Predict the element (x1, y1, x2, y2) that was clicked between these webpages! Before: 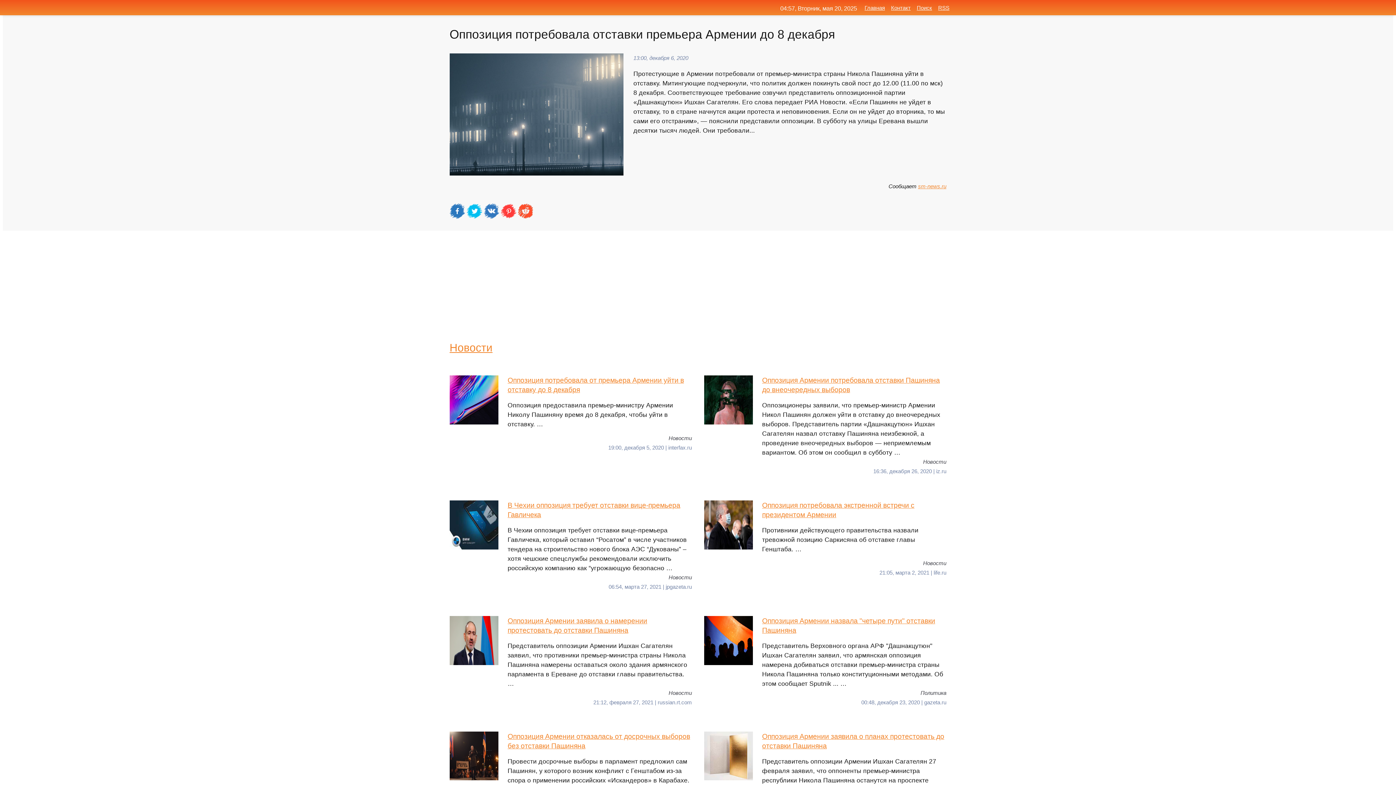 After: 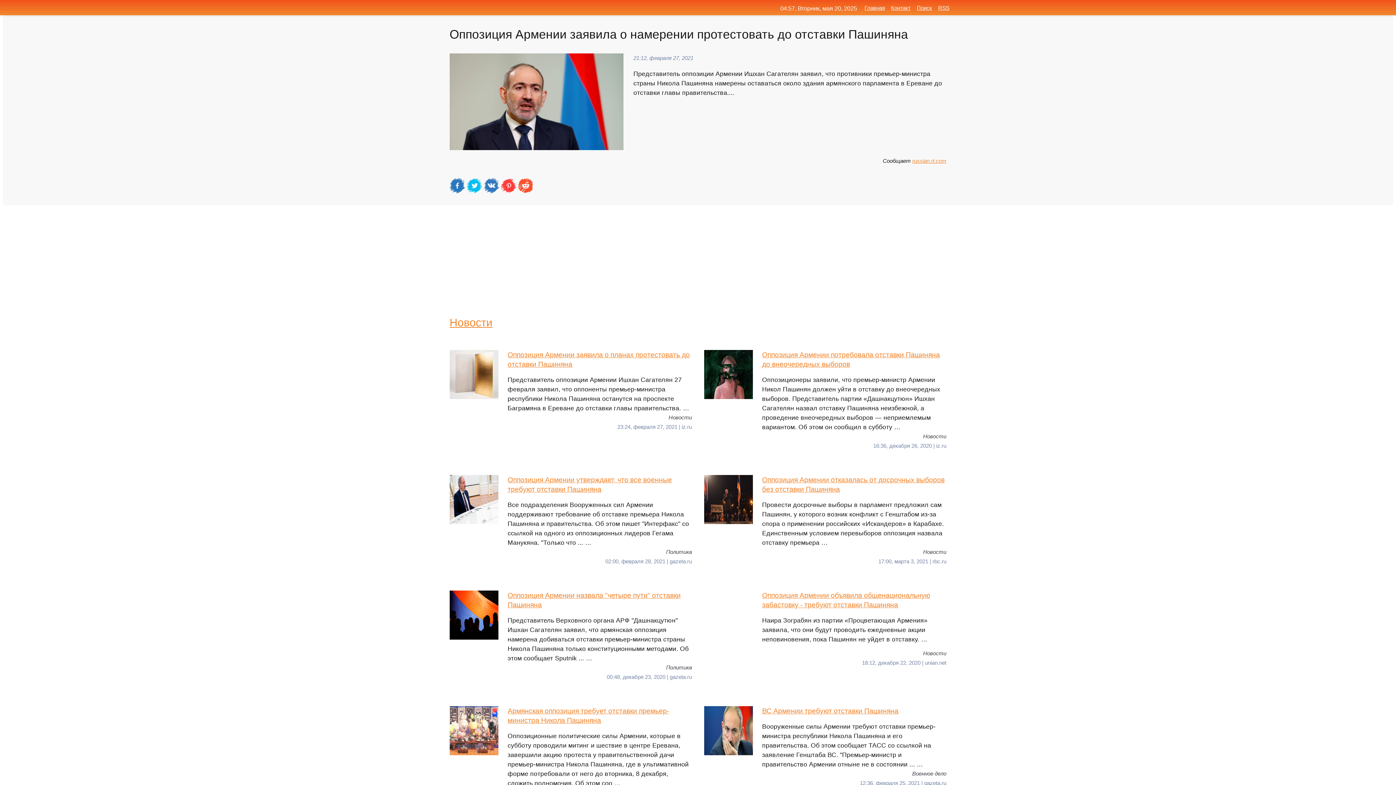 Action: label: Оппозиция Армении заявила о намерении протестовать до отставки Пашиняна
Представитель оппозиции Армении Ишхан Сагателян заявил, что противники премьер-министра страны Никола Пашиняна намерены оставаться около здания армянского парламента в Ереване до отставки главы правительства. … bbox: (449, 616, 692, 688)